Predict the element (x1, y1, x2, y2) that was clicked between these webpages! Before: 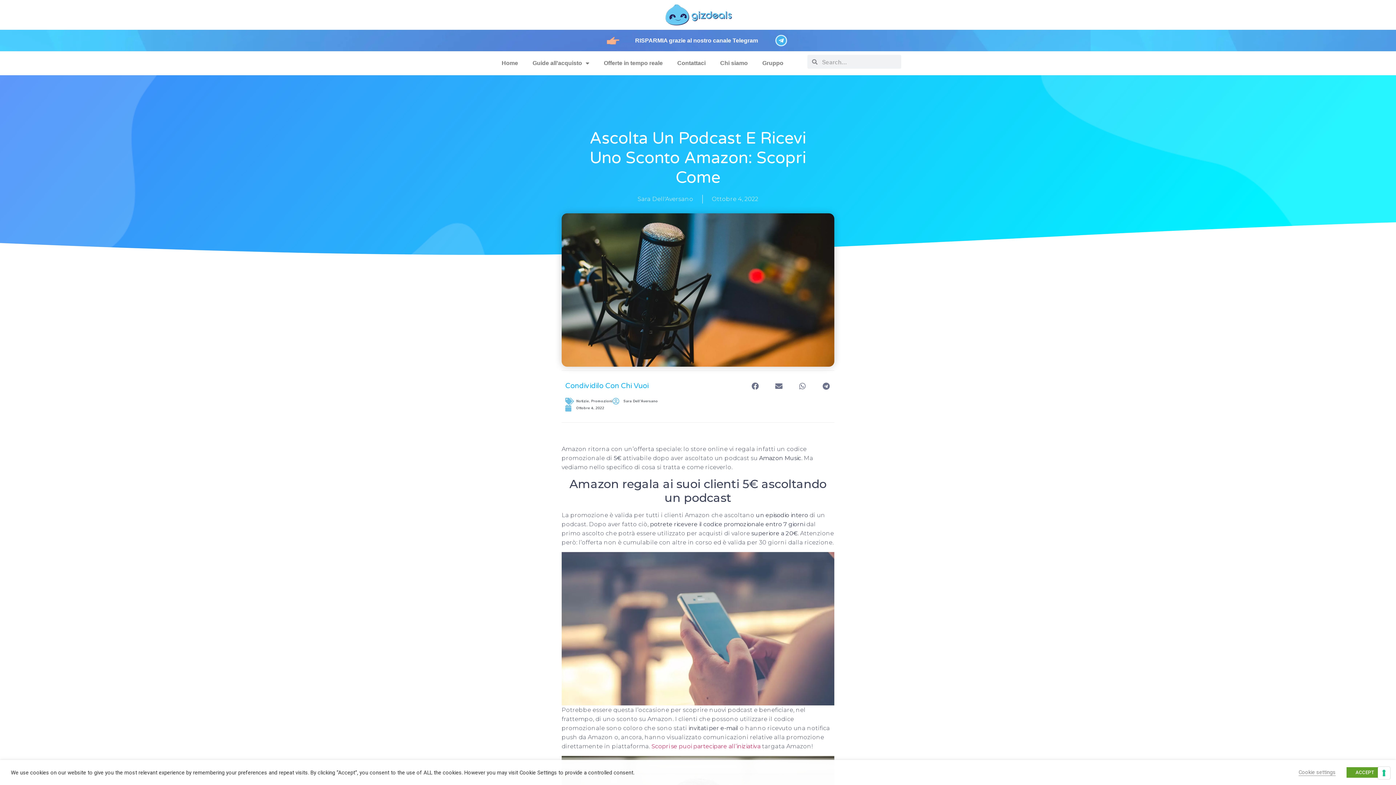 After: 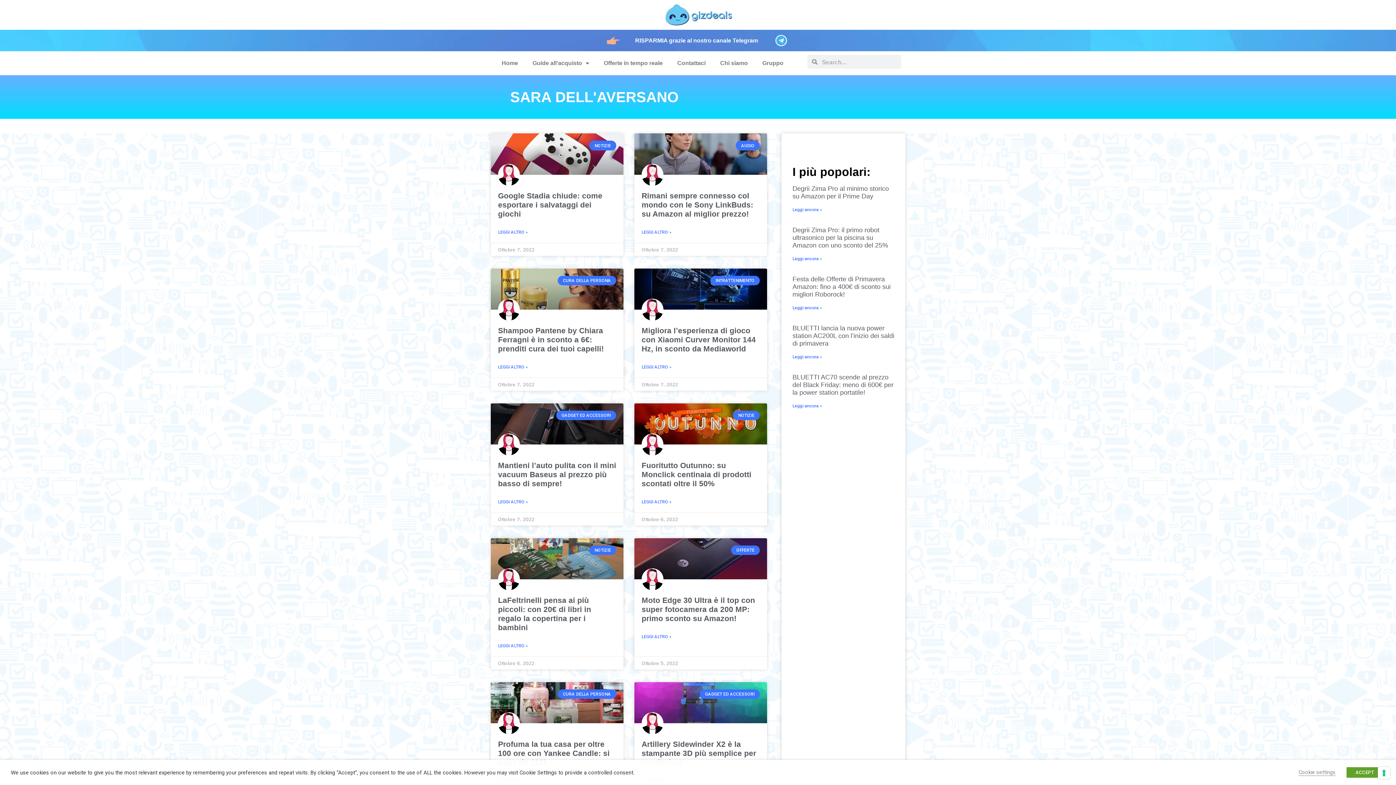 Action: label: Sara Dell'Aversano bbox: (637, 195, 693, 203)